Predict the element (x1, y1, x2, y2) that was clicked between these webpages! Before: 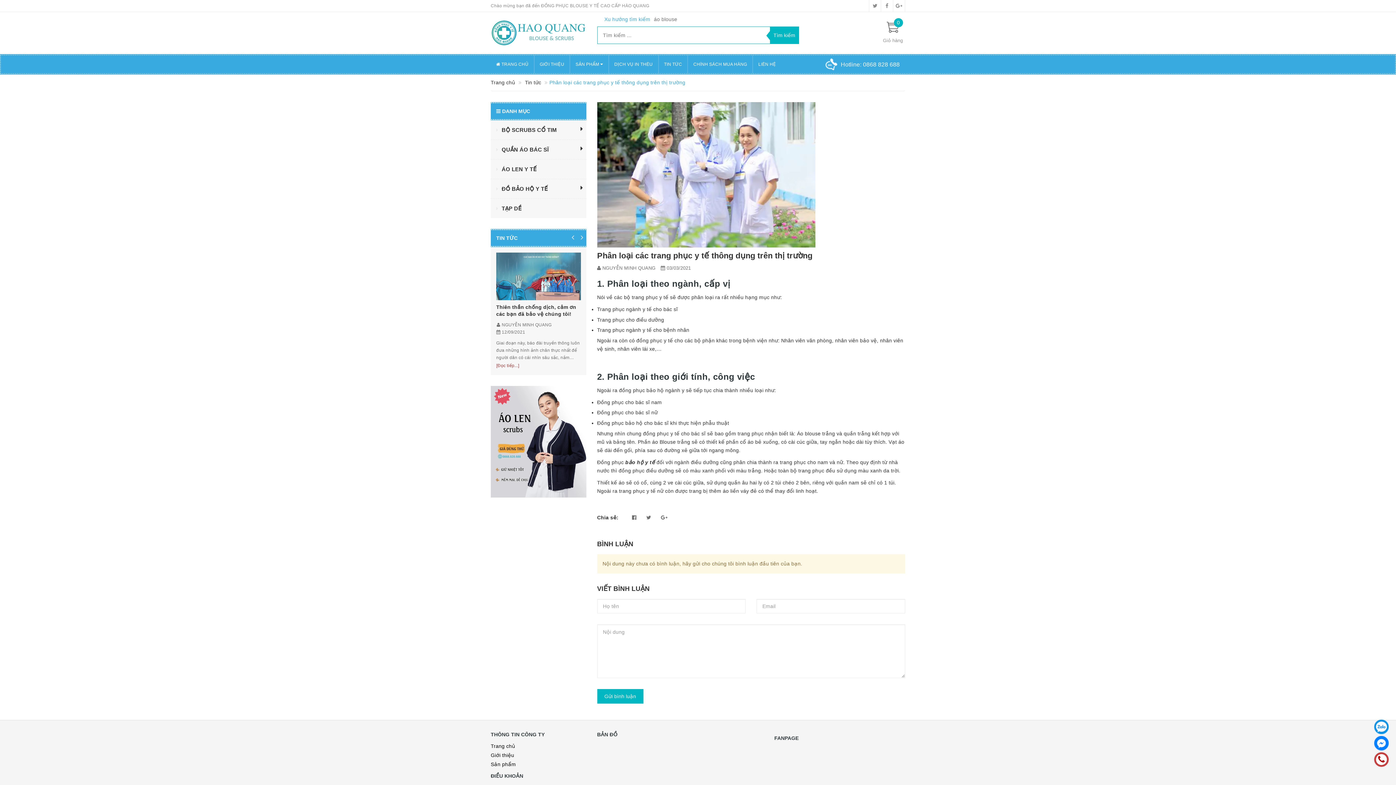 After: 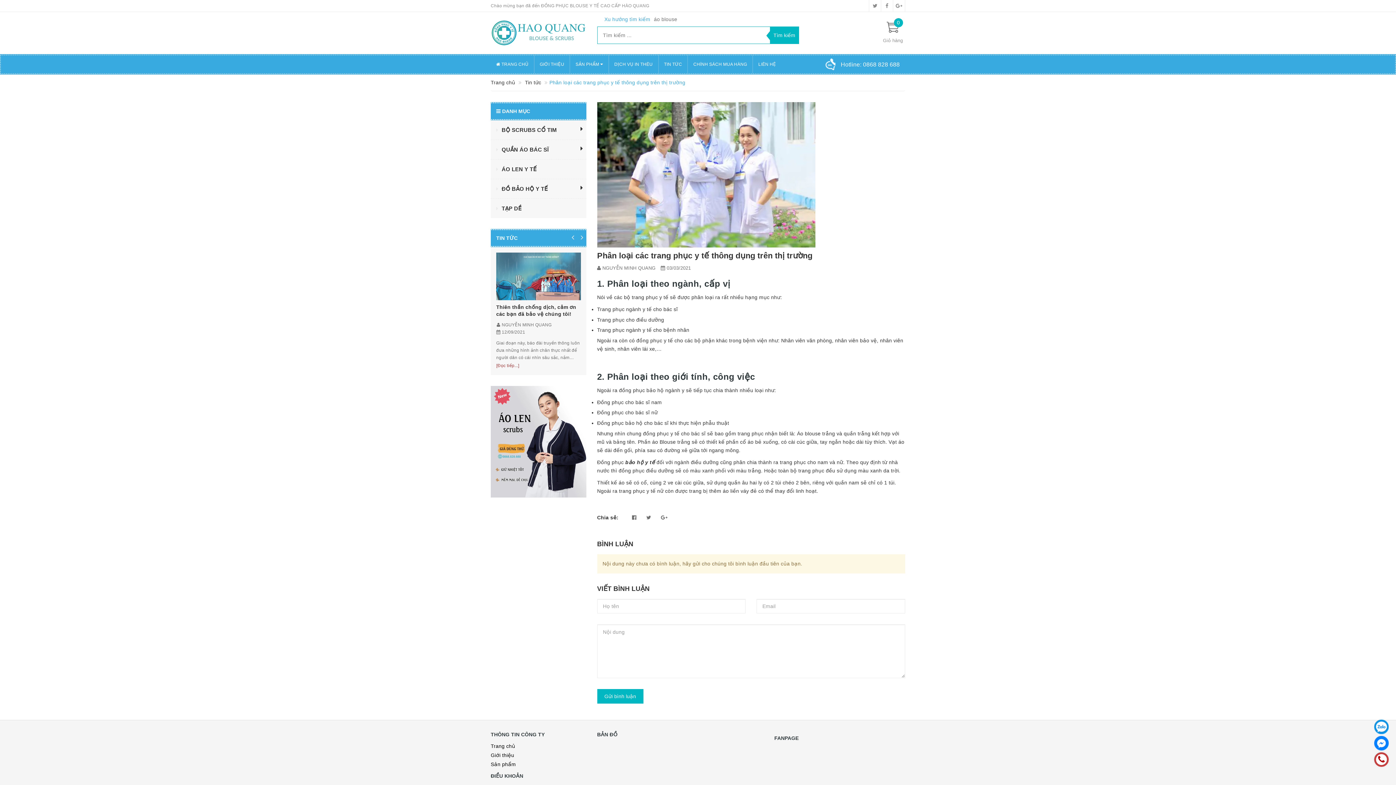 Action: label: Hotline: 0868 828 688 bbox: (835, 55, 905, 72)